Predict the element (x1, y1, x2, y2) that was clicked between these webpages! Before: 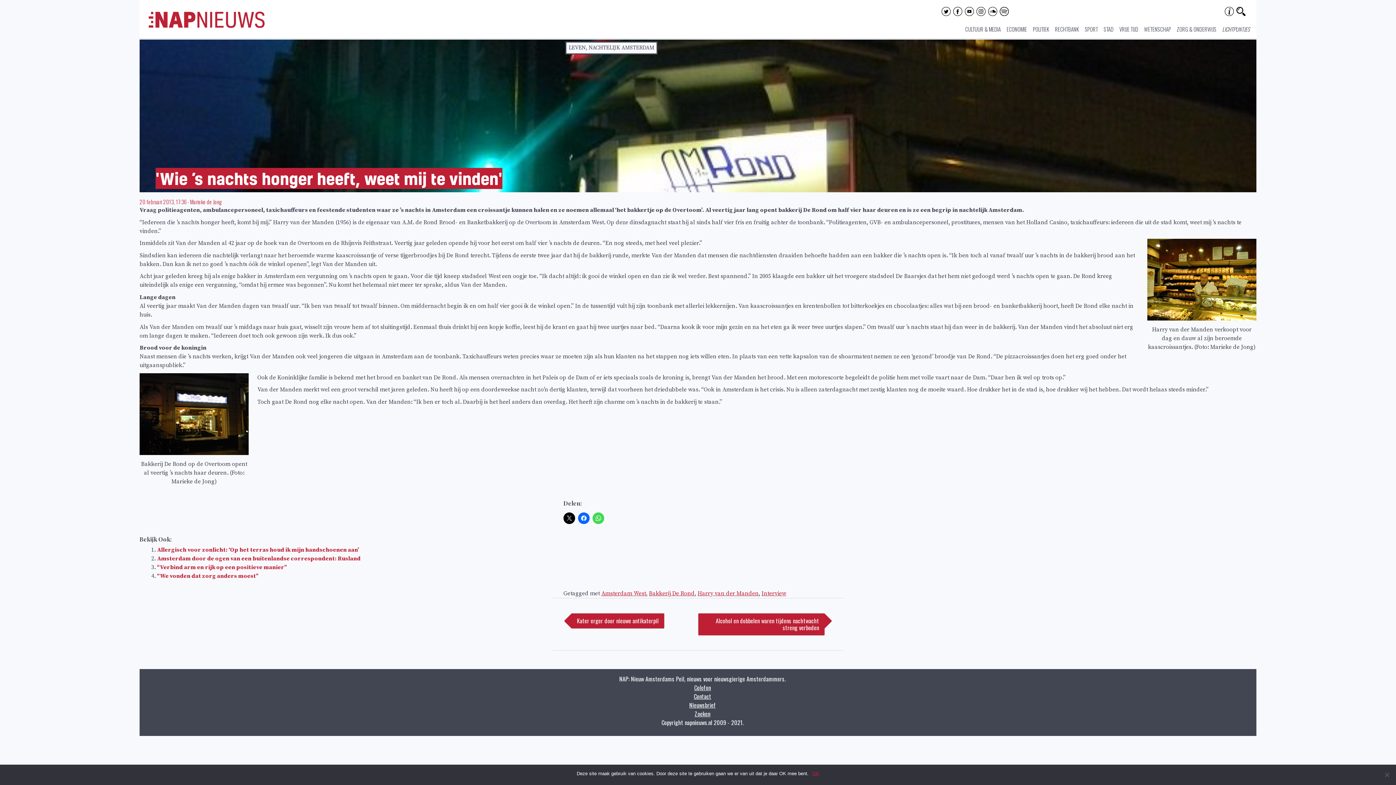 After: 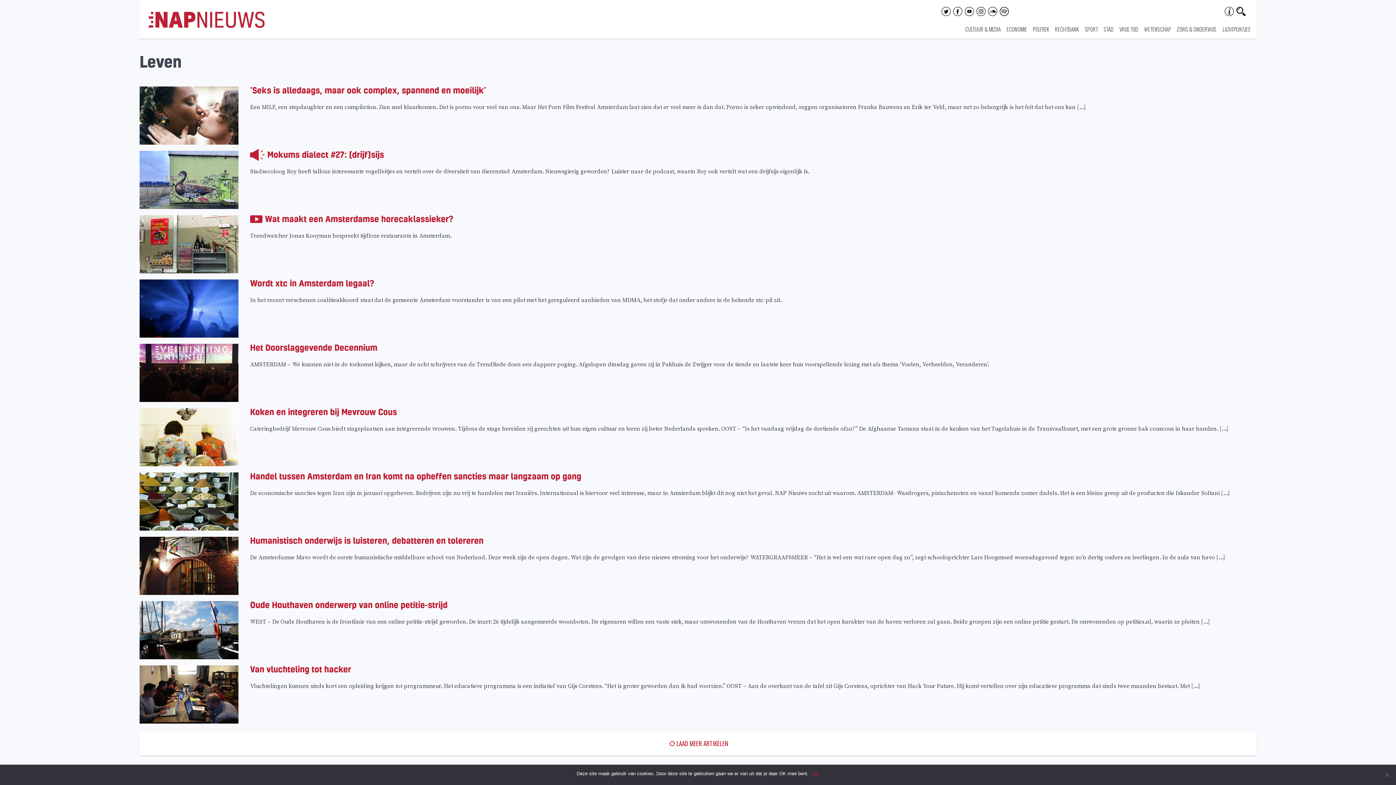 Action: bbox: (568, 44, 585, 51) label: LEVEN